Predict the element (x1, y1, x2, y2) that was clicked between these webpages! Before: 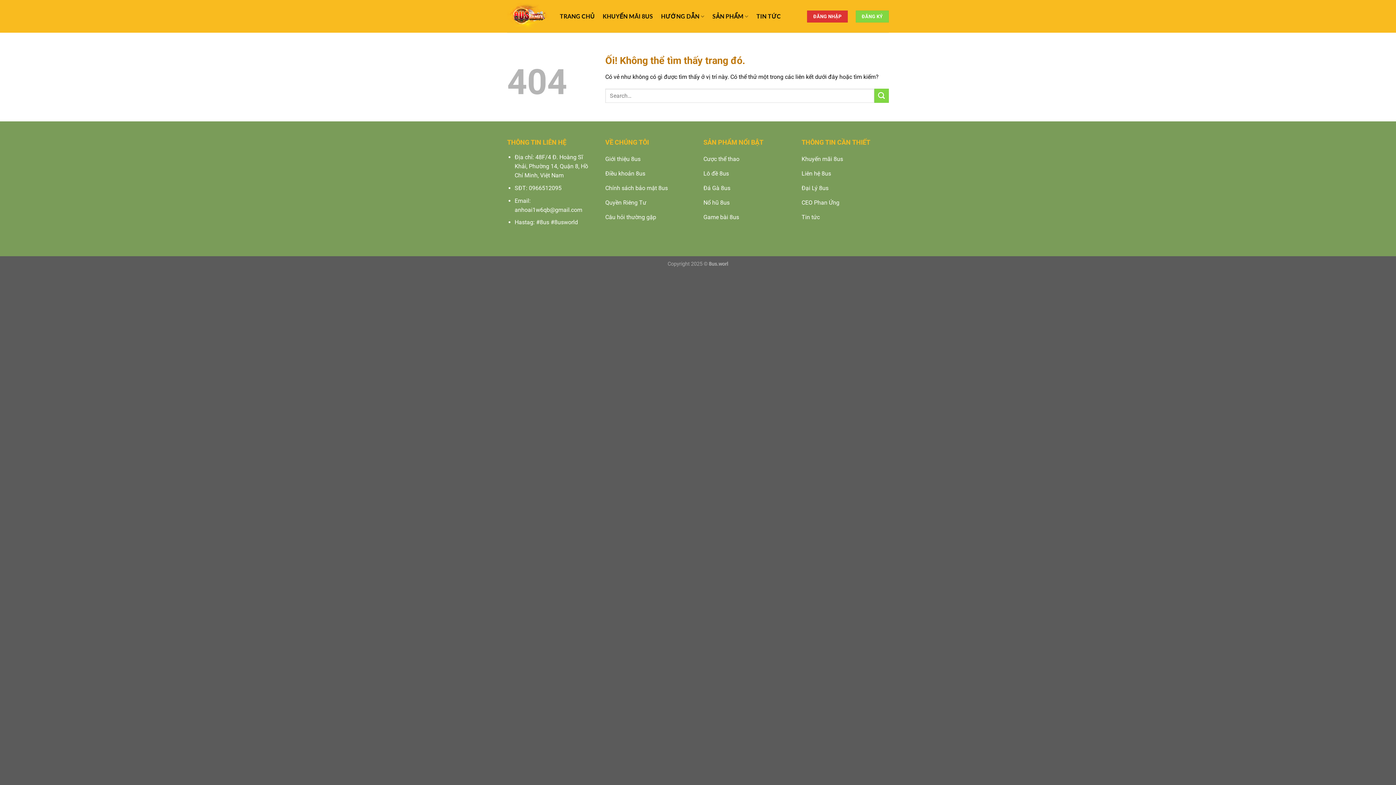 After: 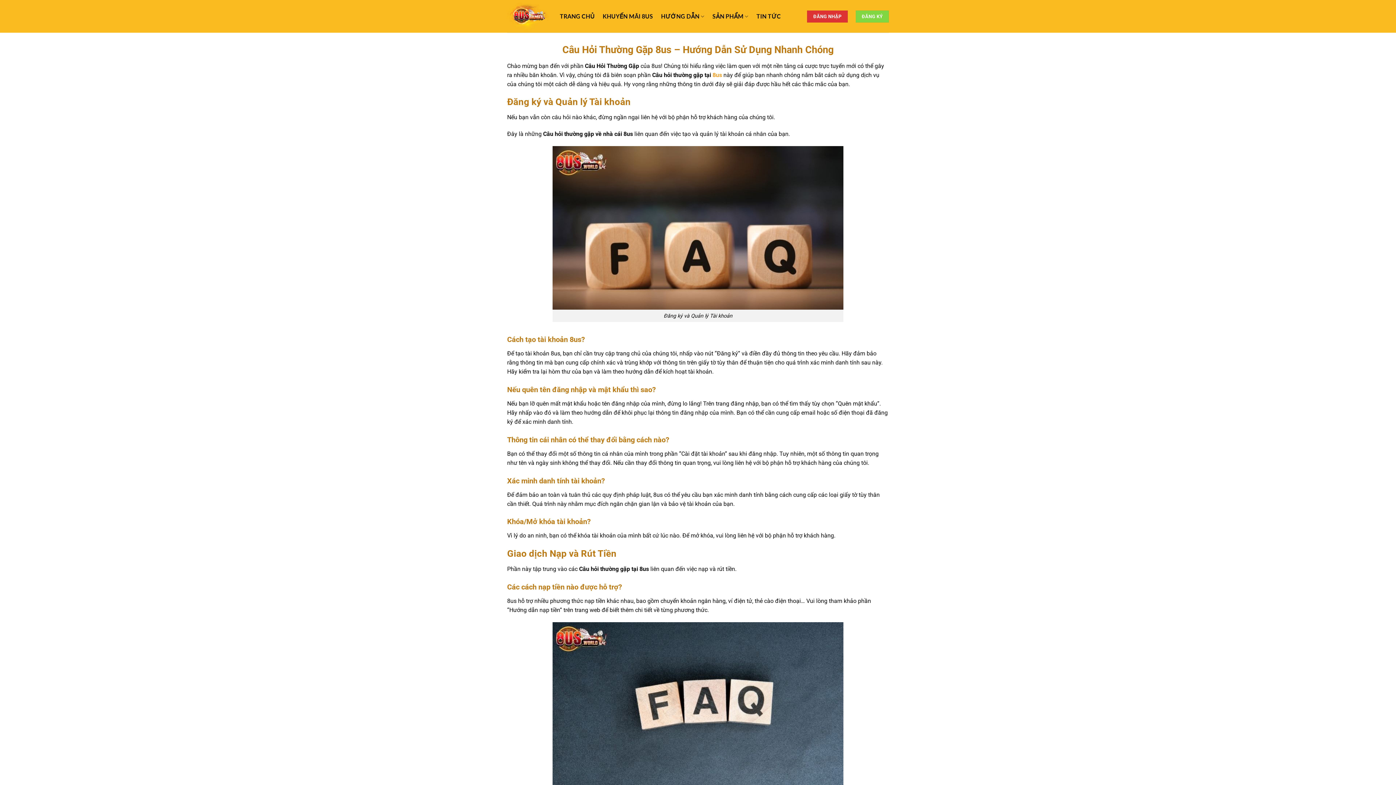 Action: bbox: (605, 211, 692, 225) label: Câu hỏi thường gặp